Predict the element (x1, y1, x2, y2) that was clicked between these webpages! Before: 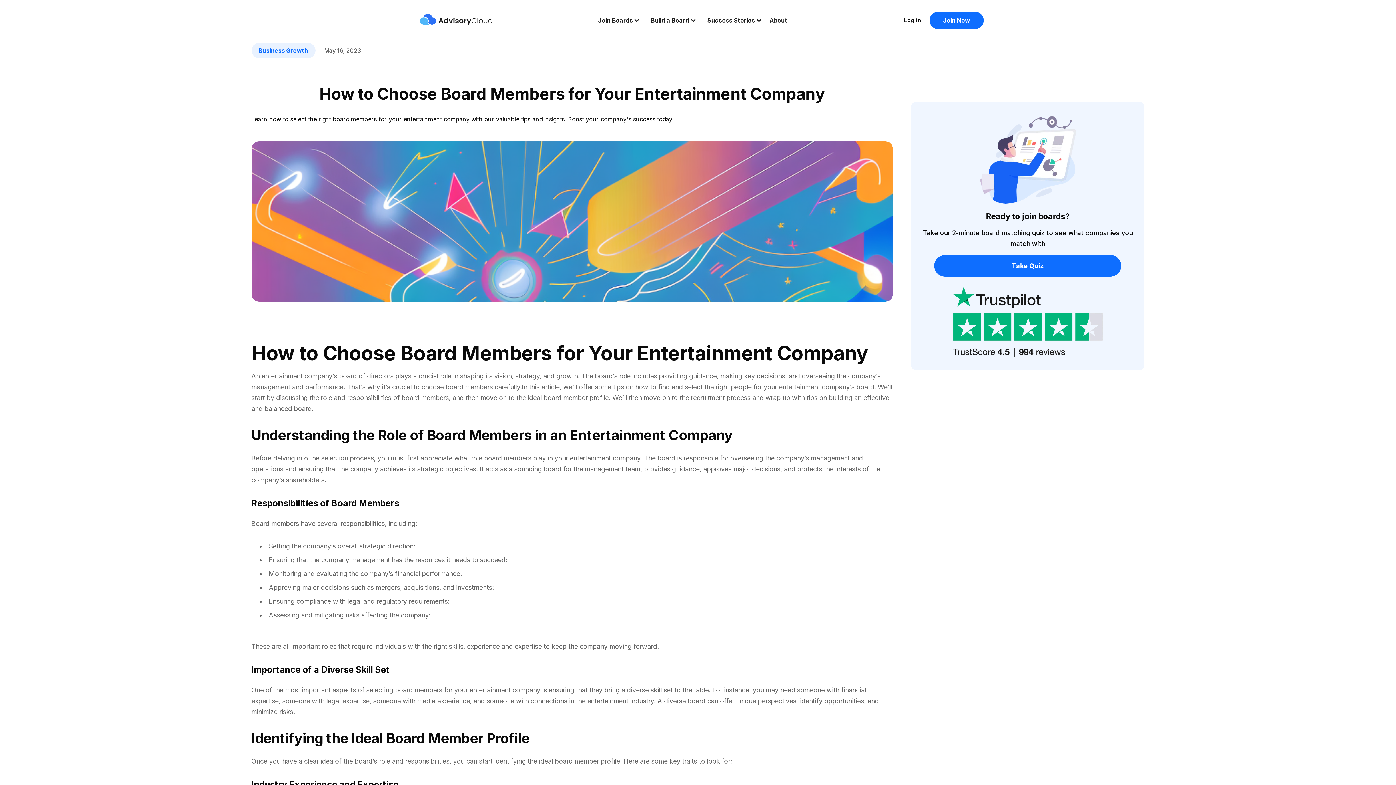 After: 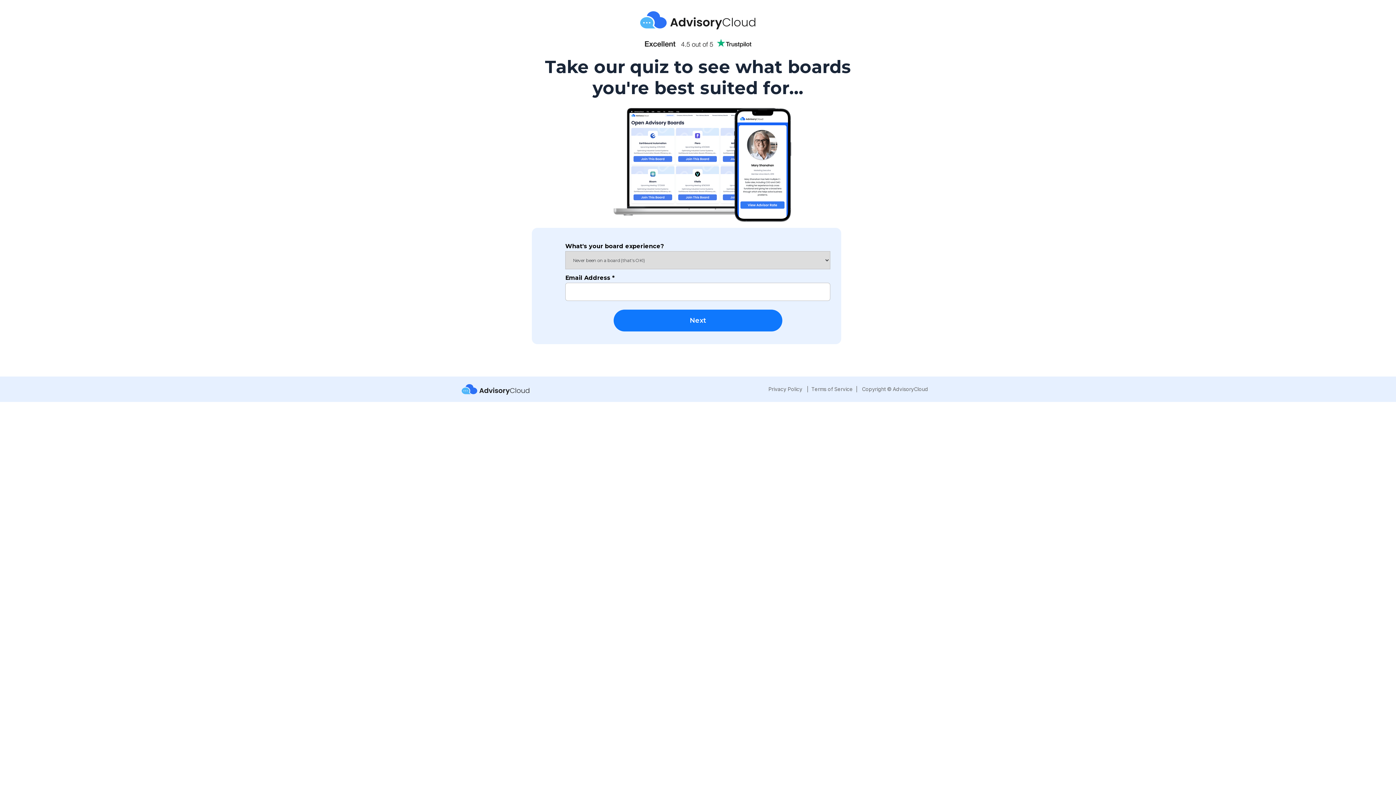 Action: label: Take Quiz bbox: (934, 255, 1121, 276)